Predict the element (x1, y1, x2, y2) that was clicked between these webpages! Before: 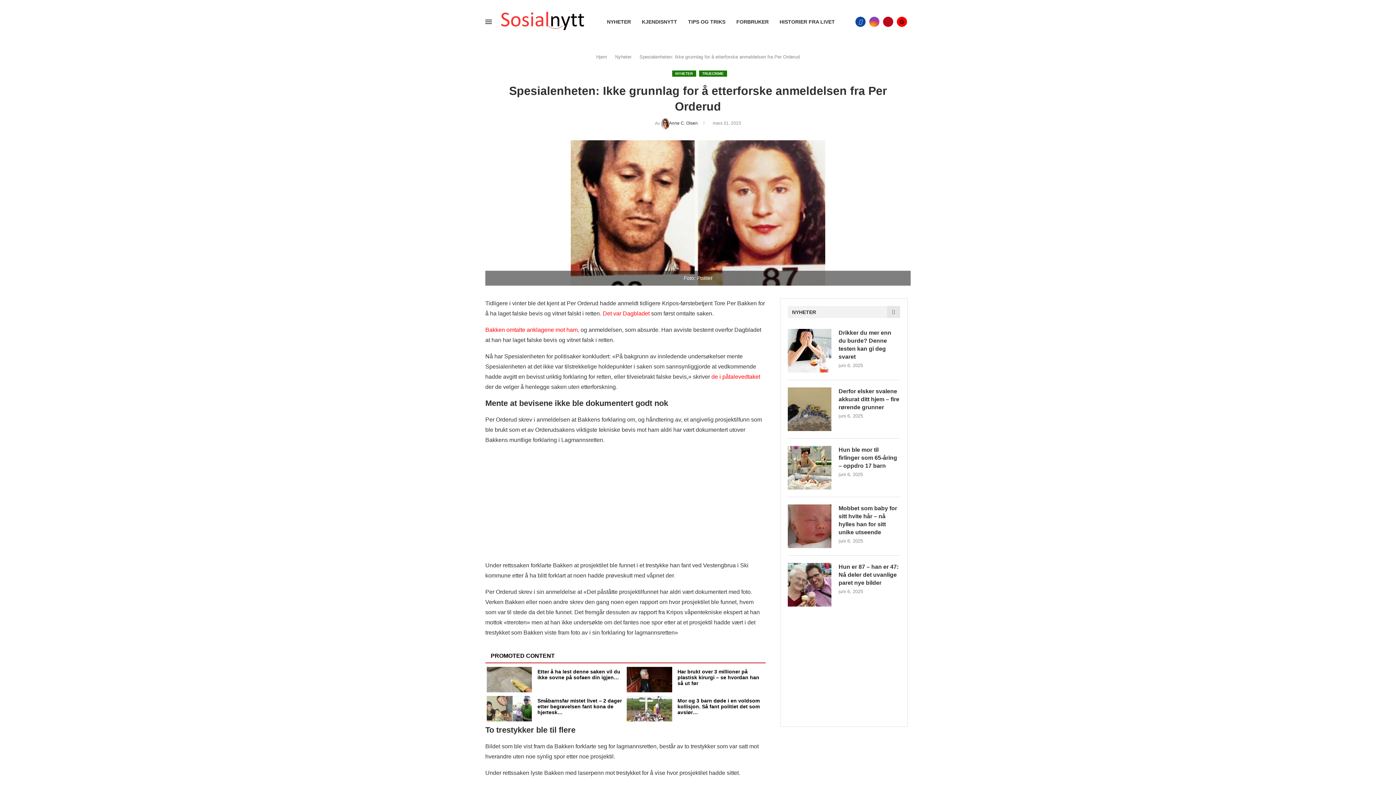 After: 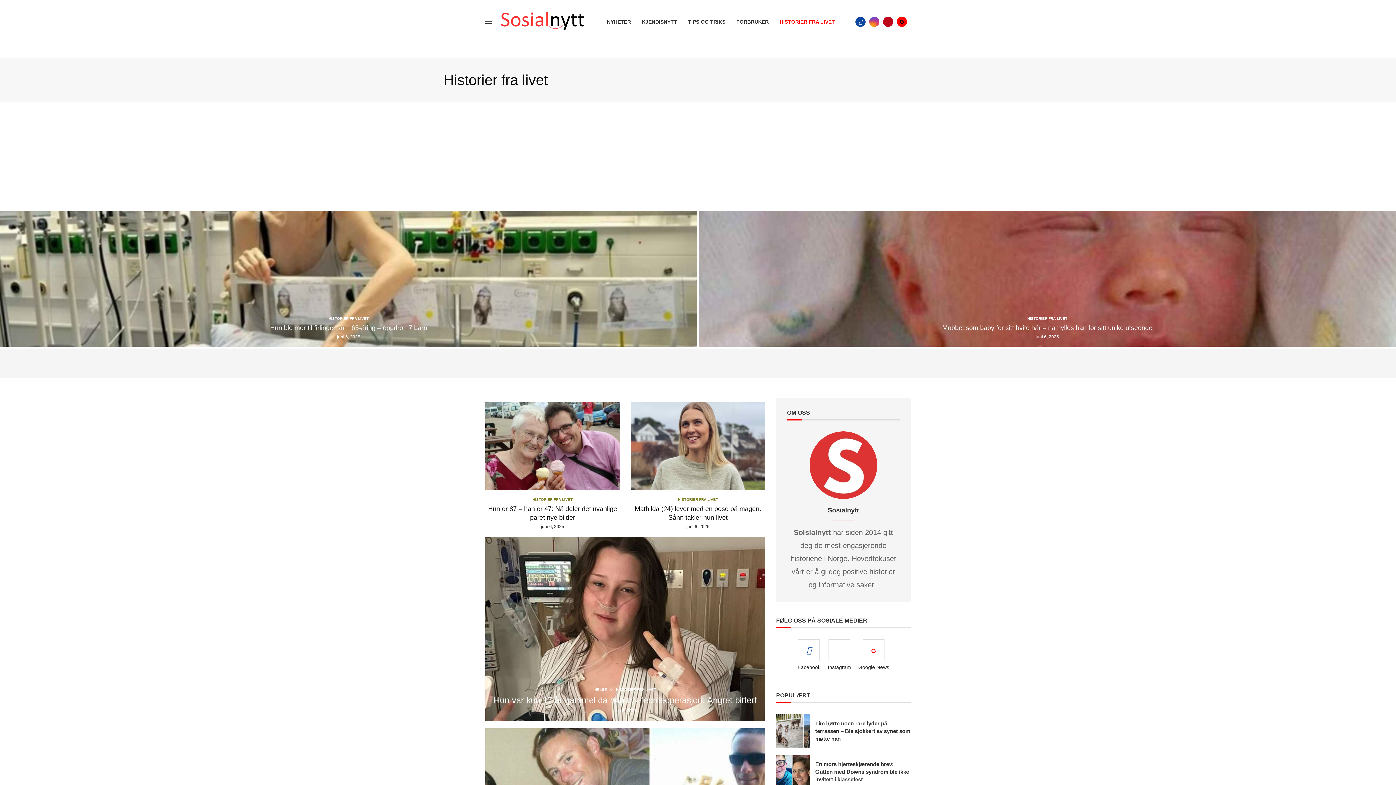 Action: label: HISTORIER FRA LIVET bbox: (779, 11, 835, 32)